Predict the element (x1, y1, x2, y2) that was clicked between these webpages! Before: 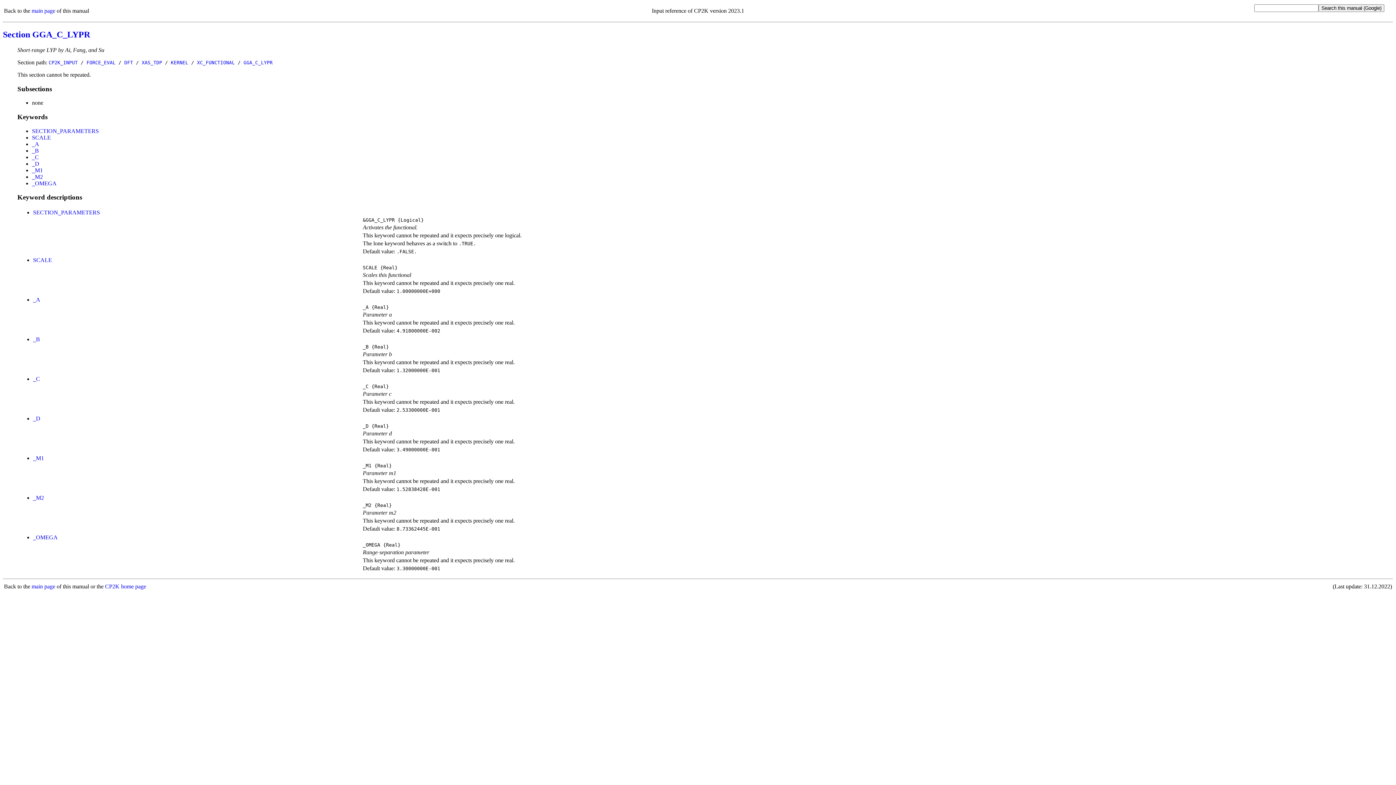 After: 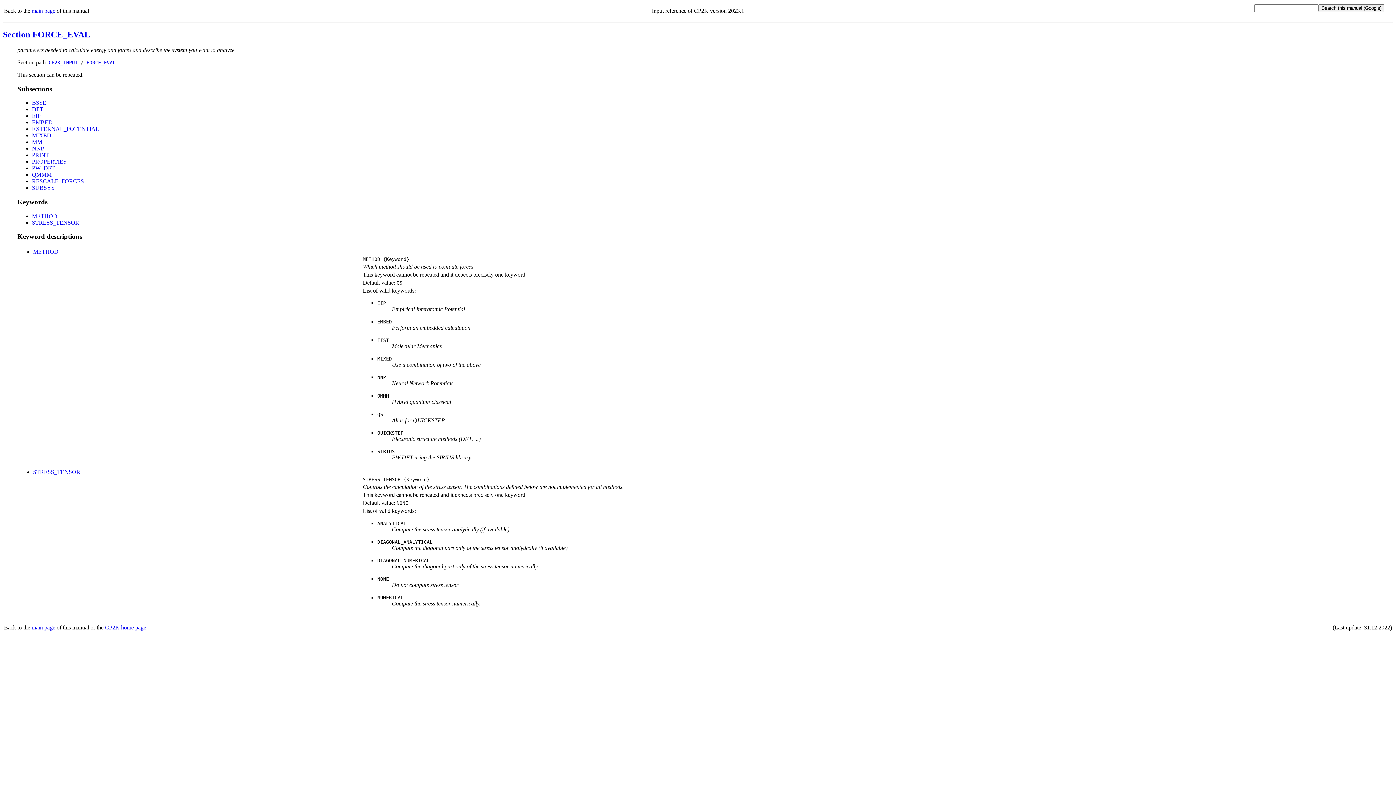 Action: bbox: (86, 59, 115, 65) label: FORCE_EVAL